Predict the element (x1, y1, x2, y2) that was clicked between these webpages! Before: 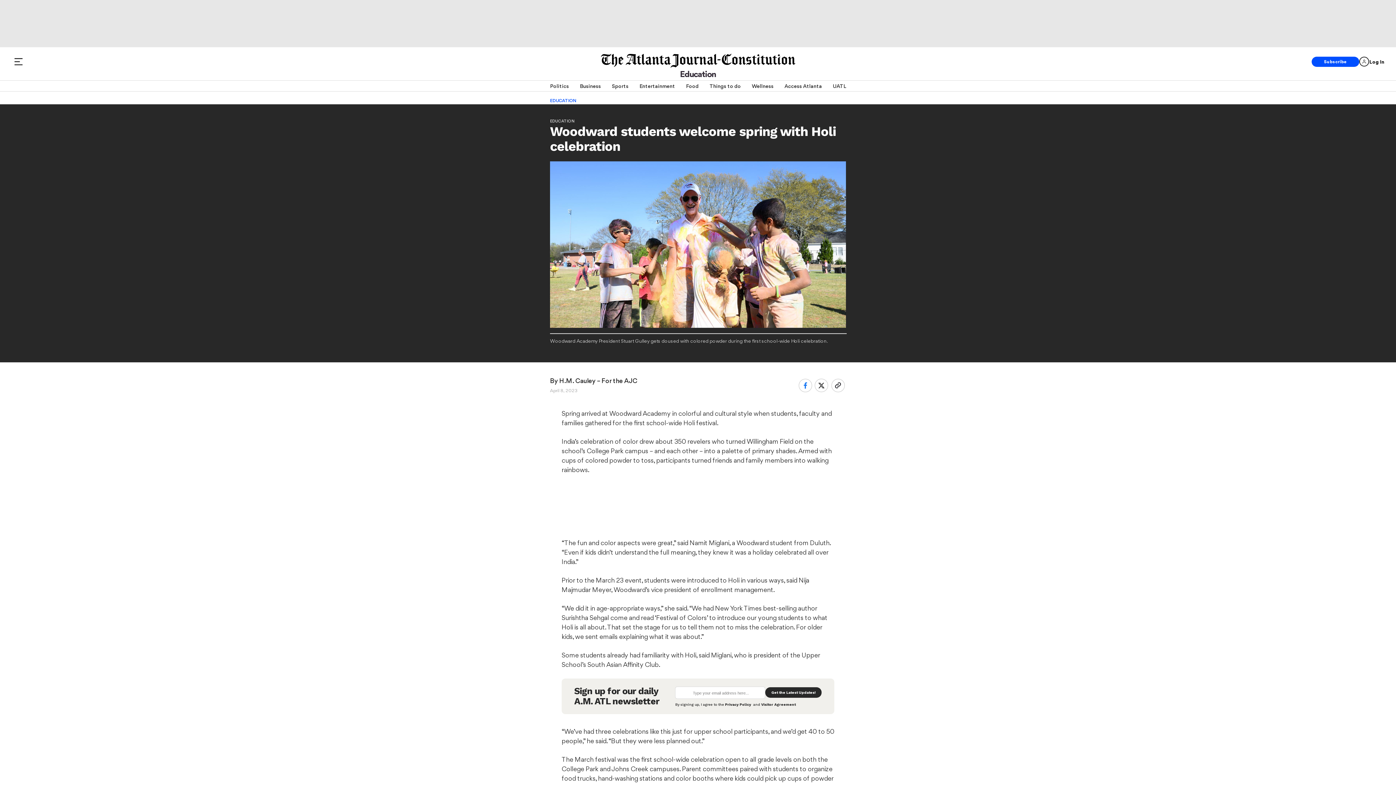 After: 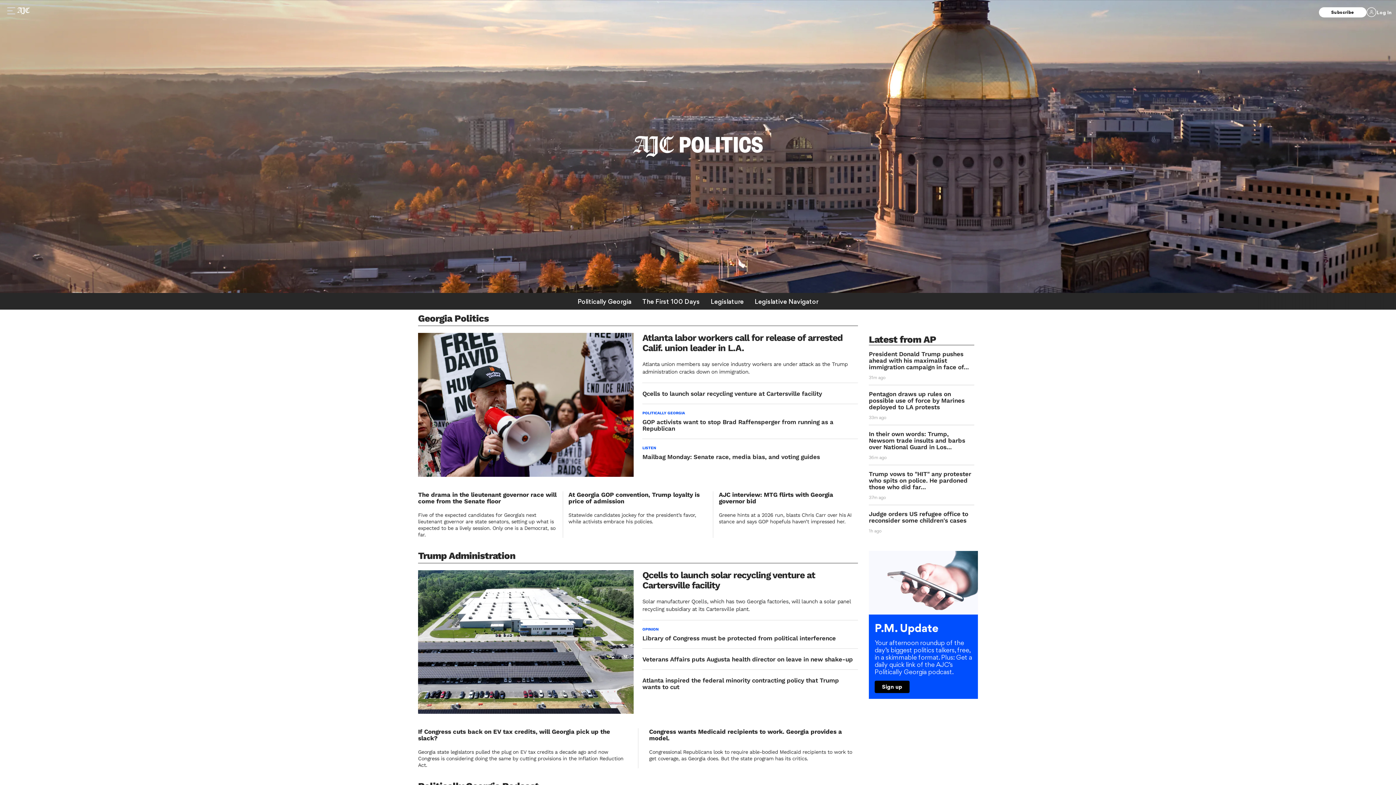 Action: bbox: (550, 80, 569, 91) label: Politics